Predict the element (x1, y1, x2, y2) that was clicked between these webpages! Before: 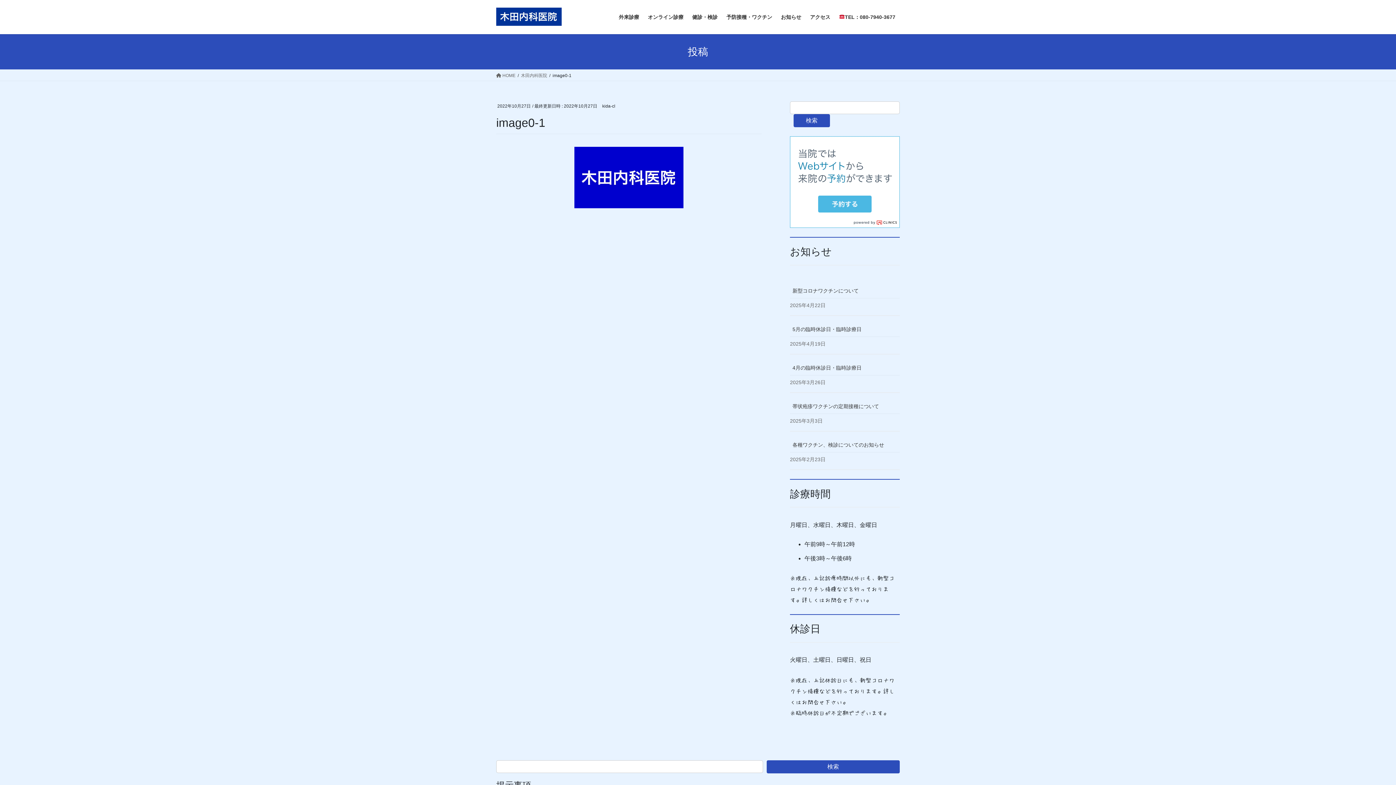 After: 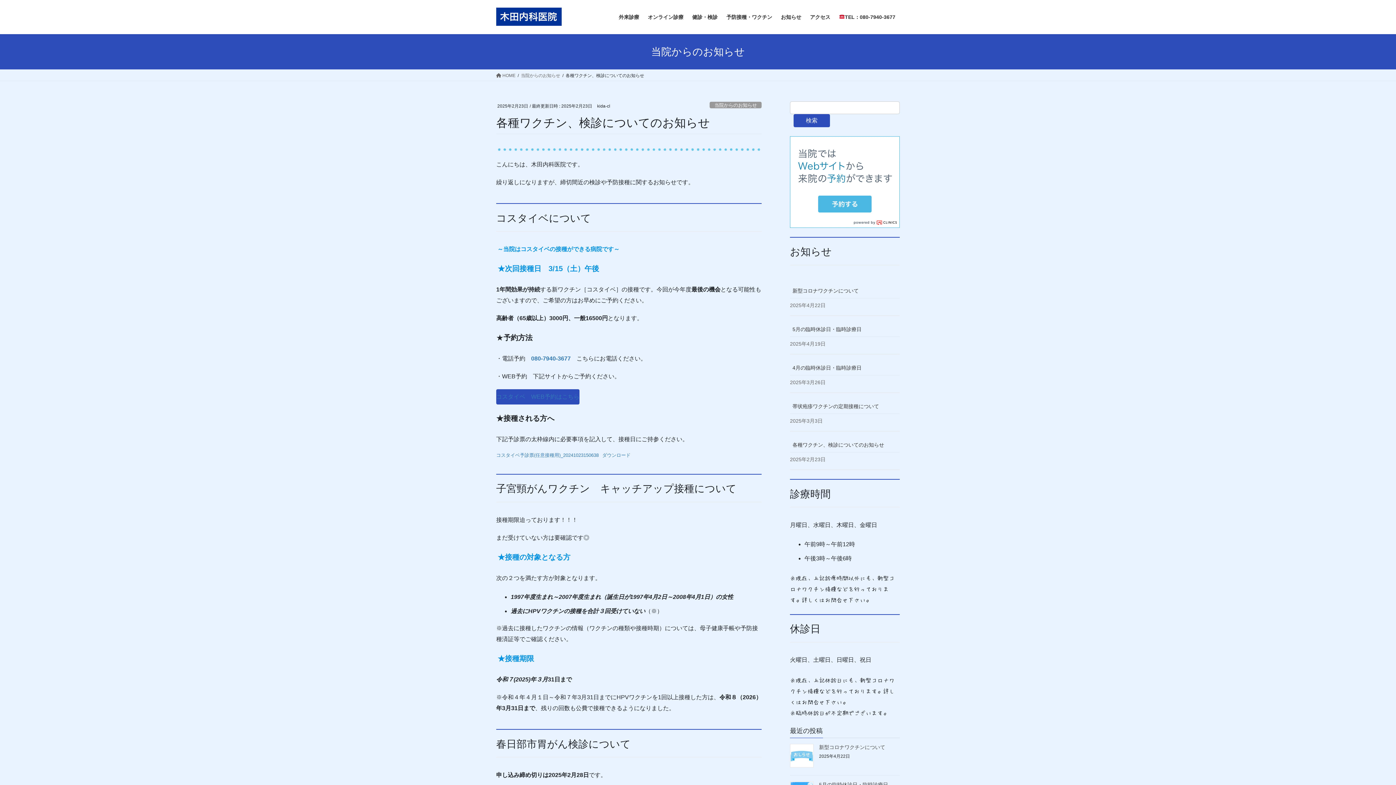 Action: label: 各種ワクチン、検診についてのお知らせ bbox: (790, 437, 900, 452)